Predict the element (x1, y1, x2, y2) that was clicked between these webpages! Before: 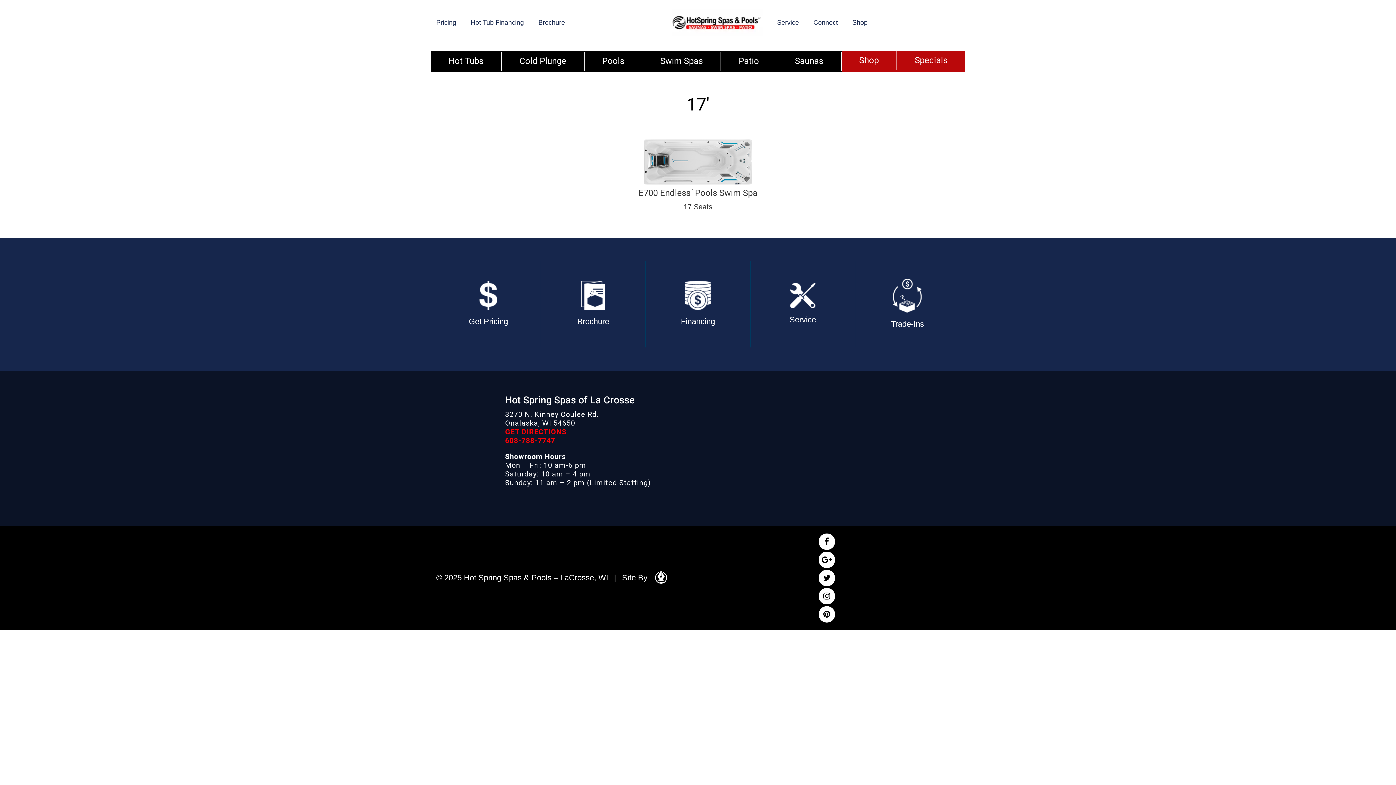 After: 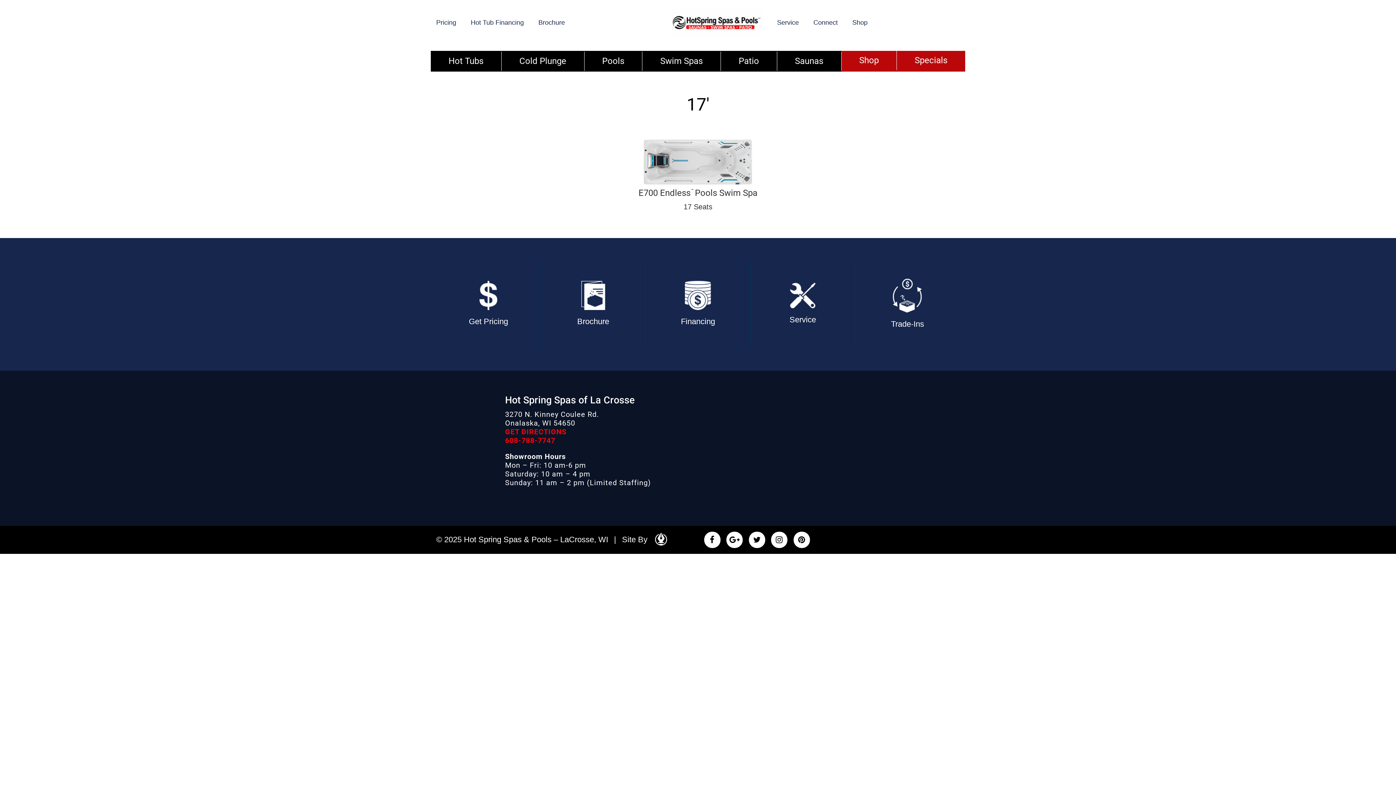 Action: bbox: (818, 588, 835, 604)